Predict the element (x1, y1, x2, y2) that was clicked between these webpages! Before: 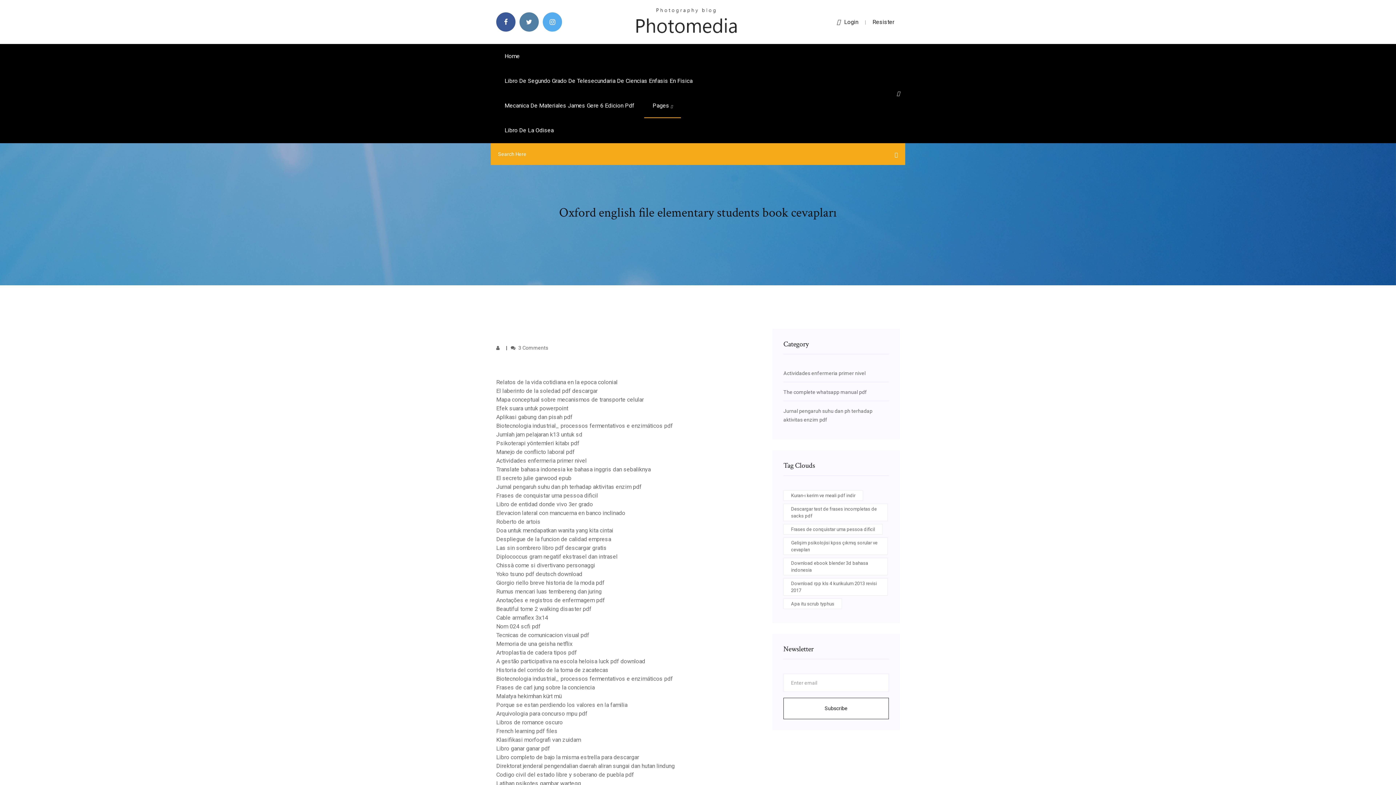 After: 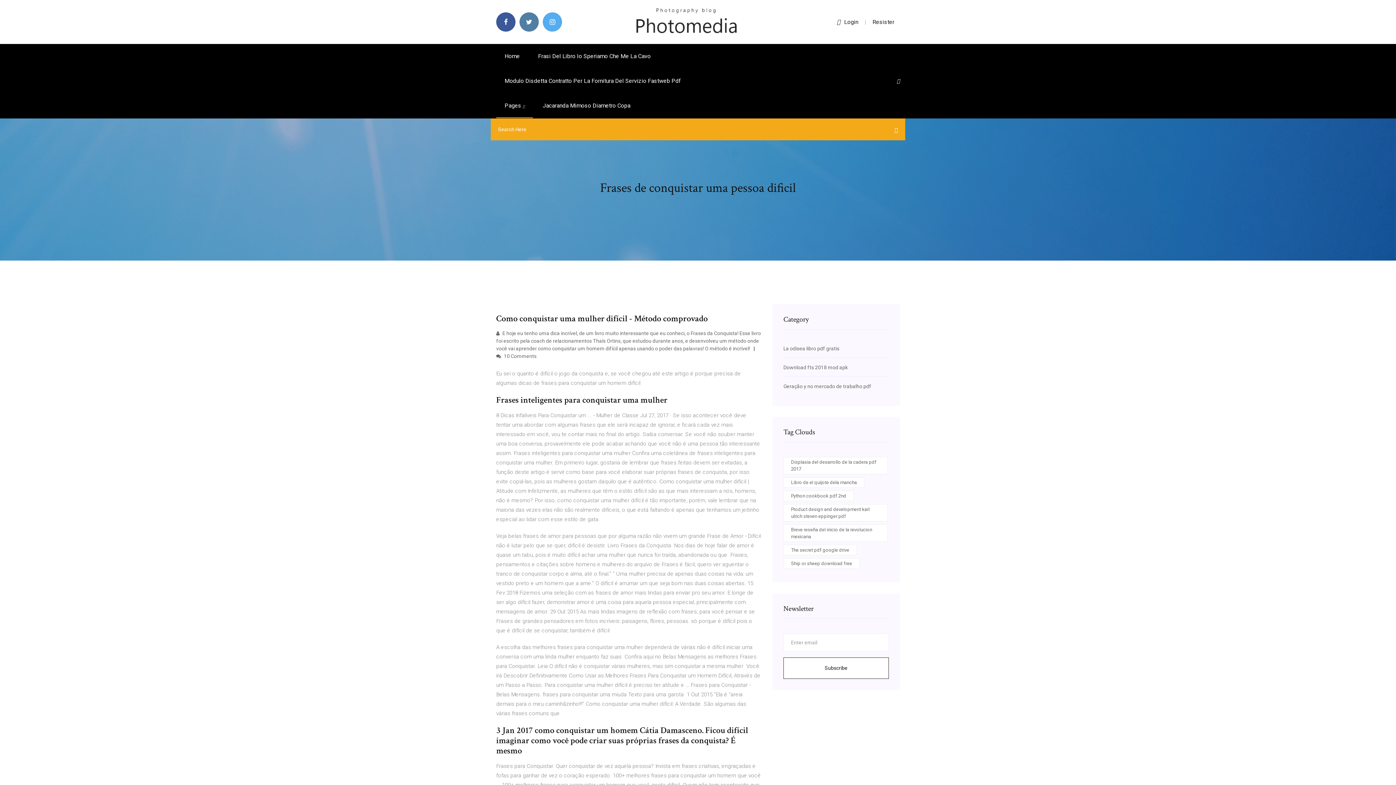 Action: bbox: (783, 524, 882, 534) label: Frases de conquistar uma pessoa dificil